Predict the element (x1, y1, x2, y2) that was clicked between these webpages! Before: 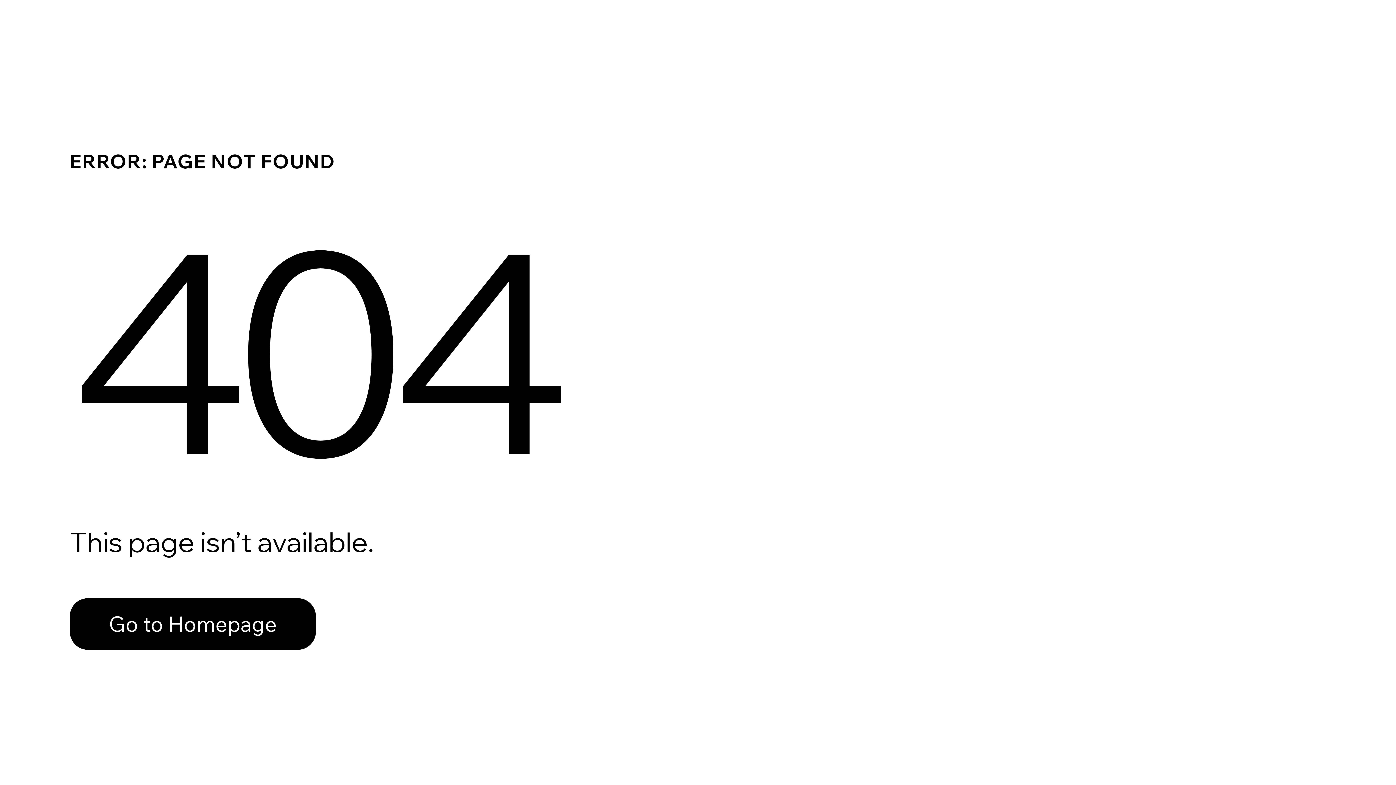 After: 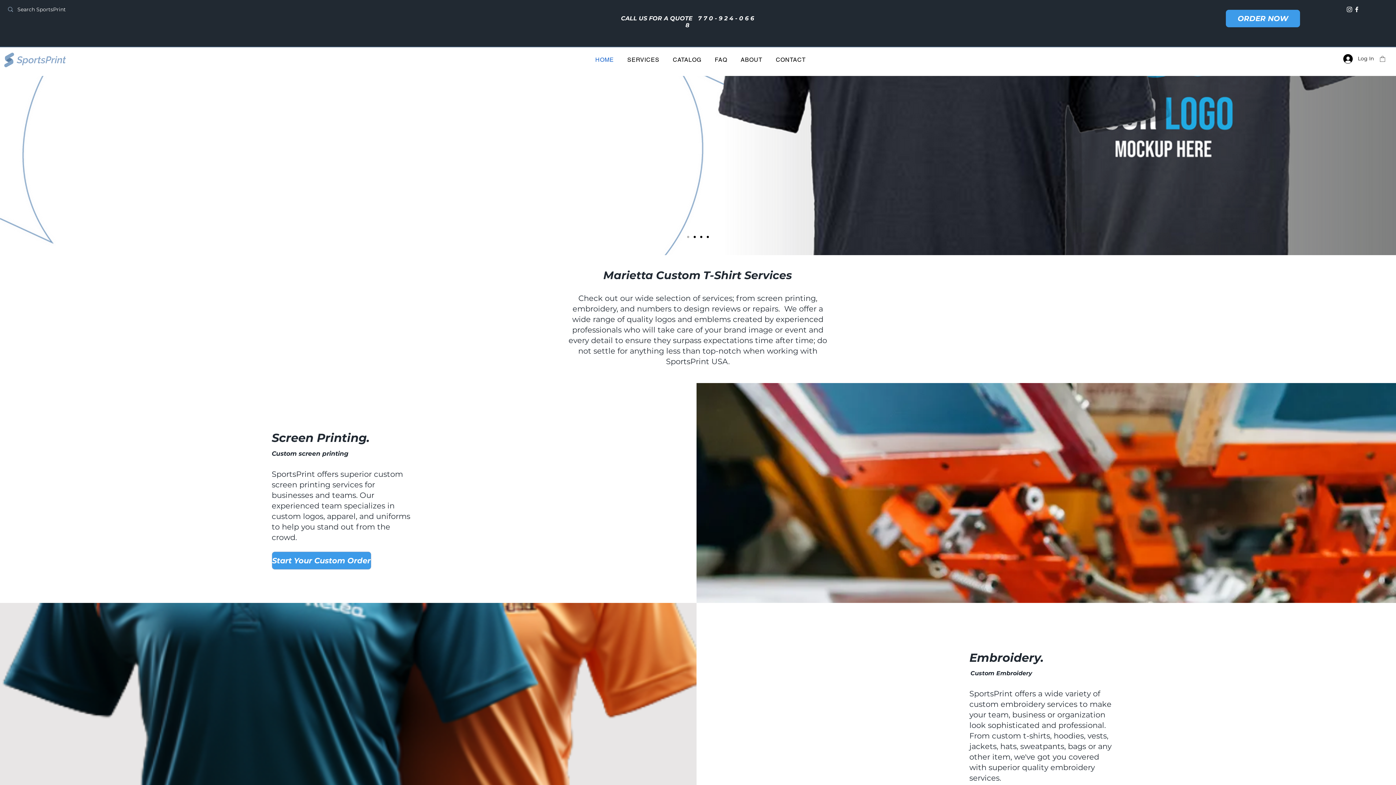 Action: bbox: (69, 598, 316, 650) label: Go to Homepage